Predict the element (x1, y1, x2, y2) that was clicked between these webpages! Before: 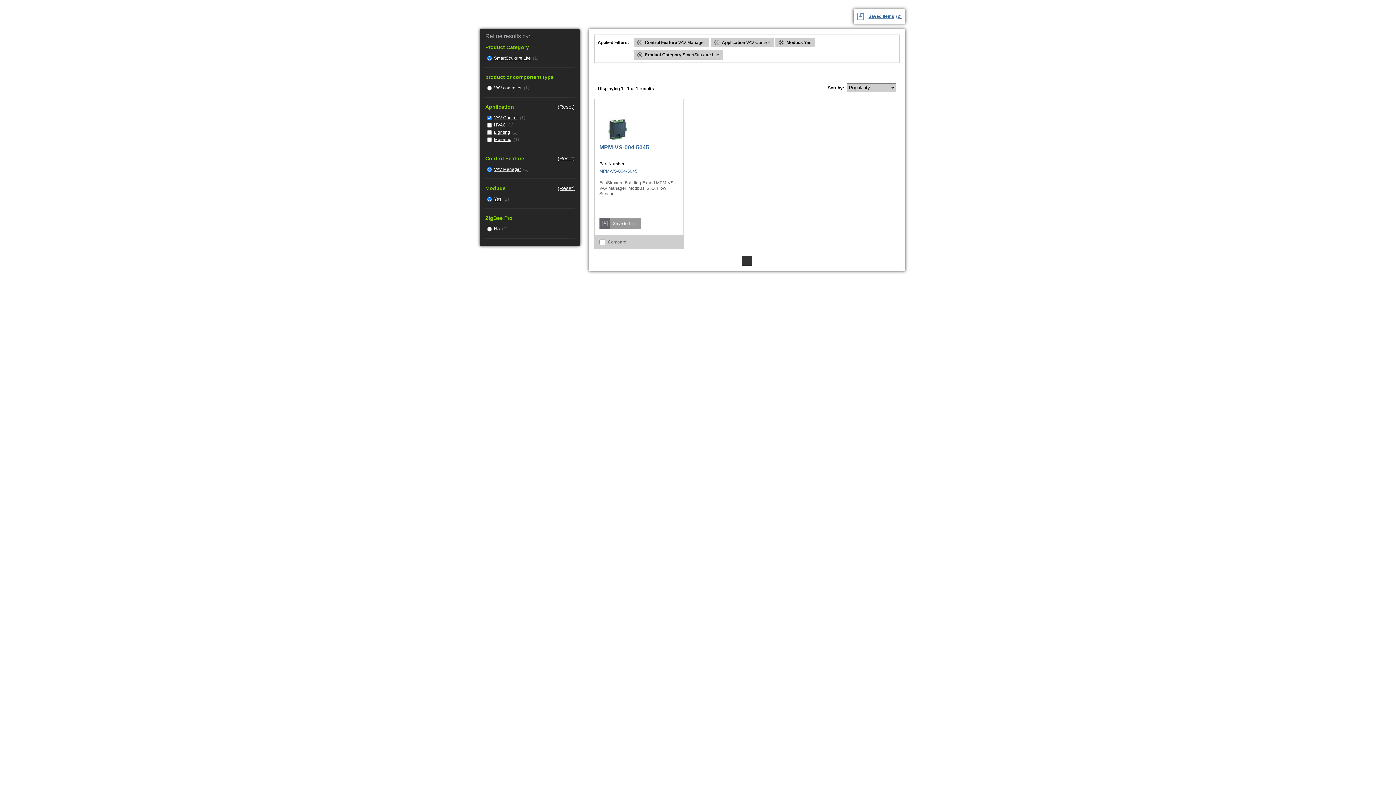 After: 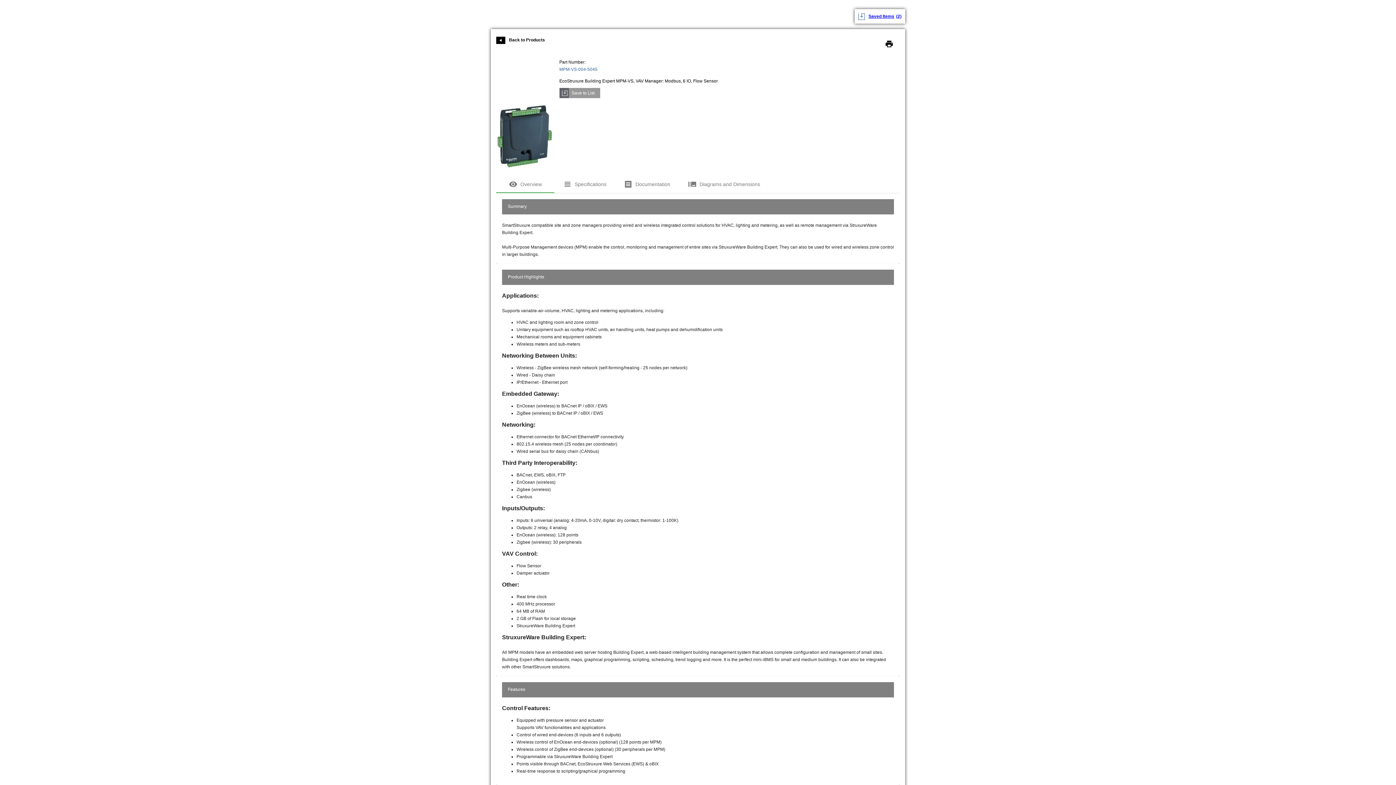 Action: bbox: (599, 119, 635, 124)